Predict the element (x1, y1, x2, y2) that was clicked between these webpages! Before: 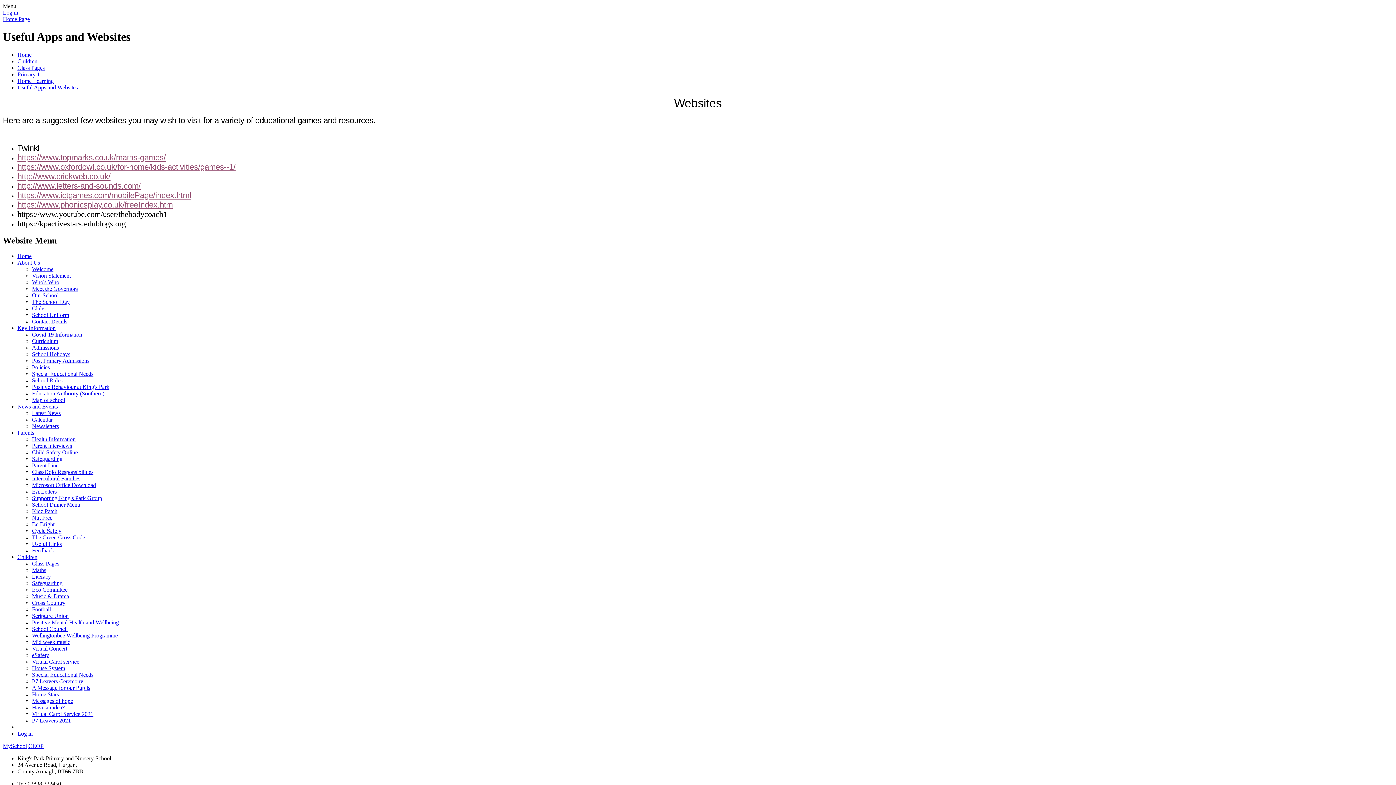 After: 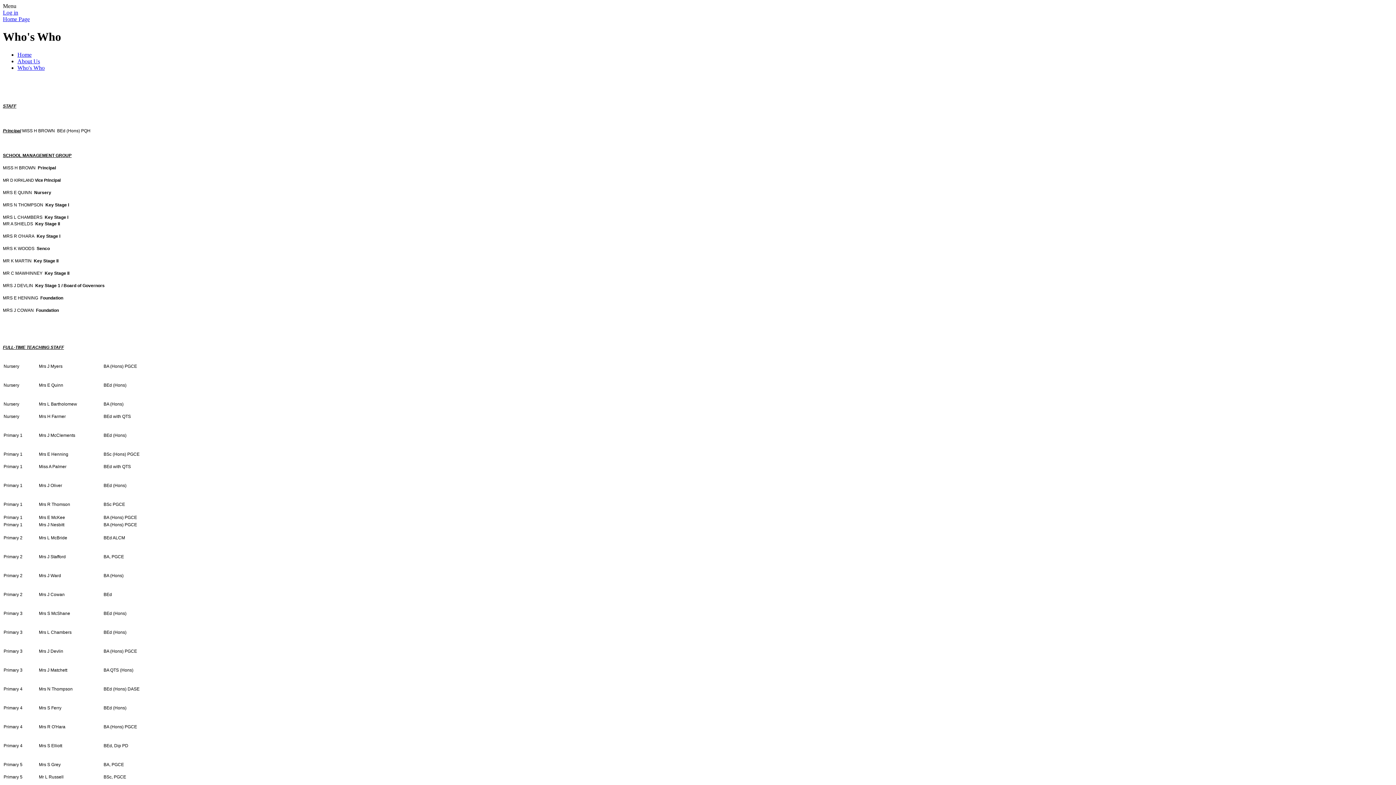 Action: label: Who's Who bbox: (32, 279, 59, 285)